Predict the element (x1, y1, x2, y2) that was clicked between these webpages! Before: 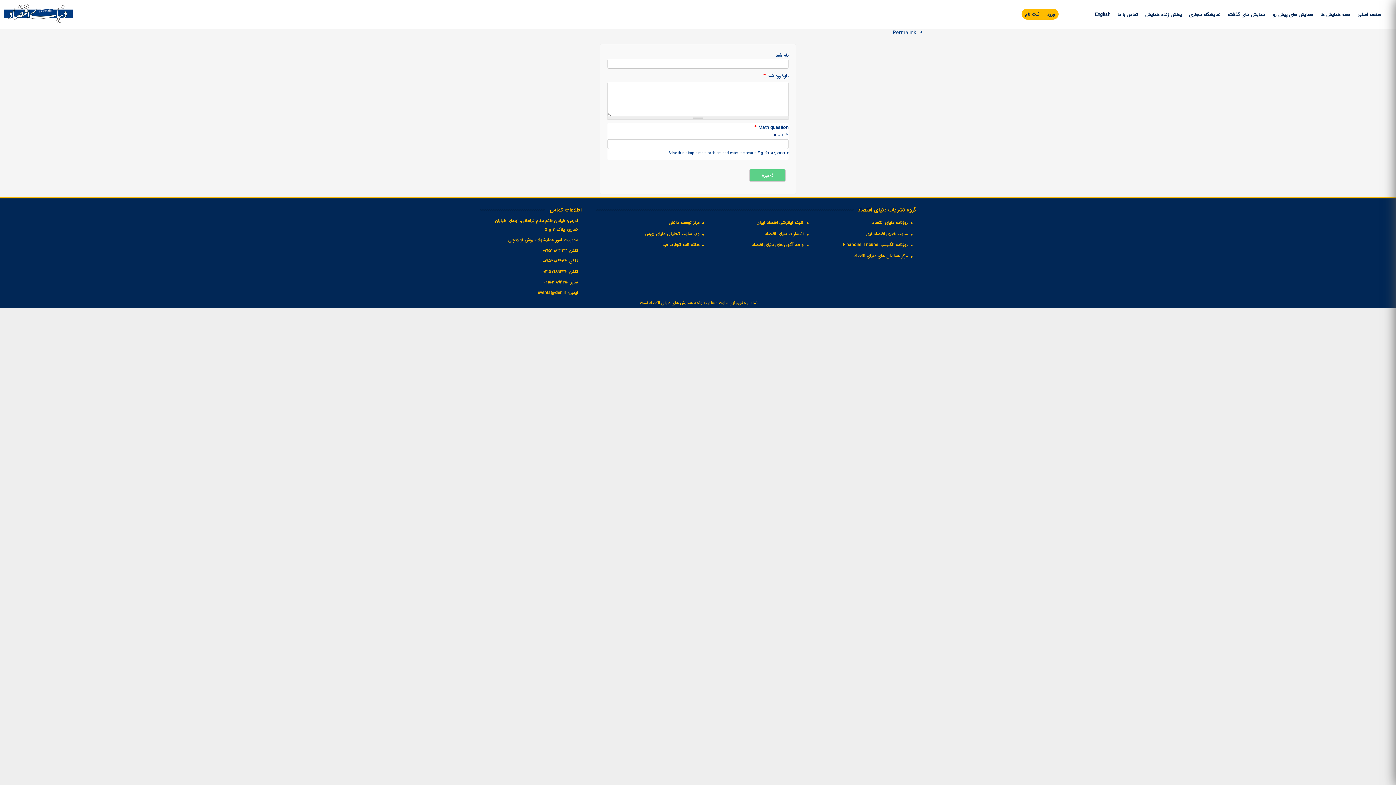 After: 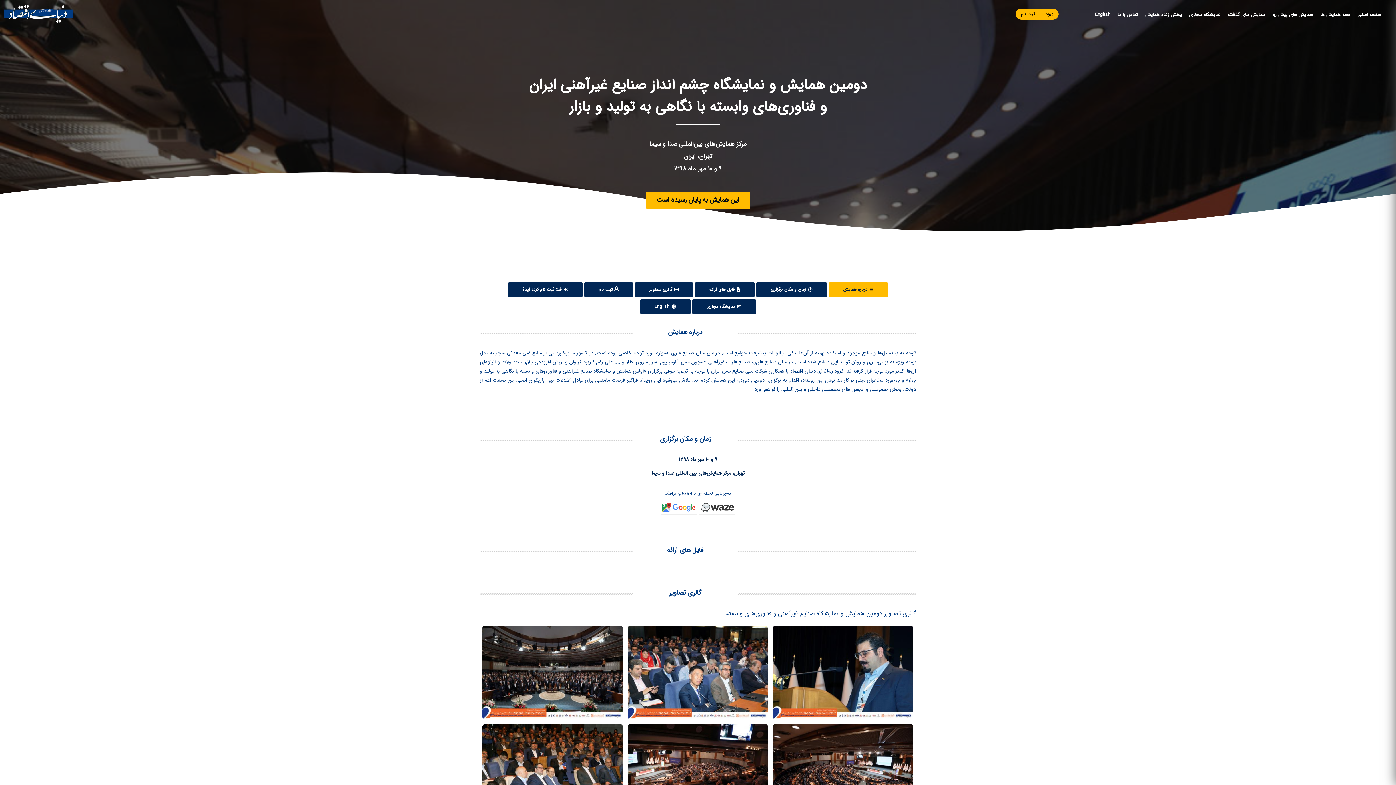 Action: bbox: (893, 28, 916, 36) label: Permalink